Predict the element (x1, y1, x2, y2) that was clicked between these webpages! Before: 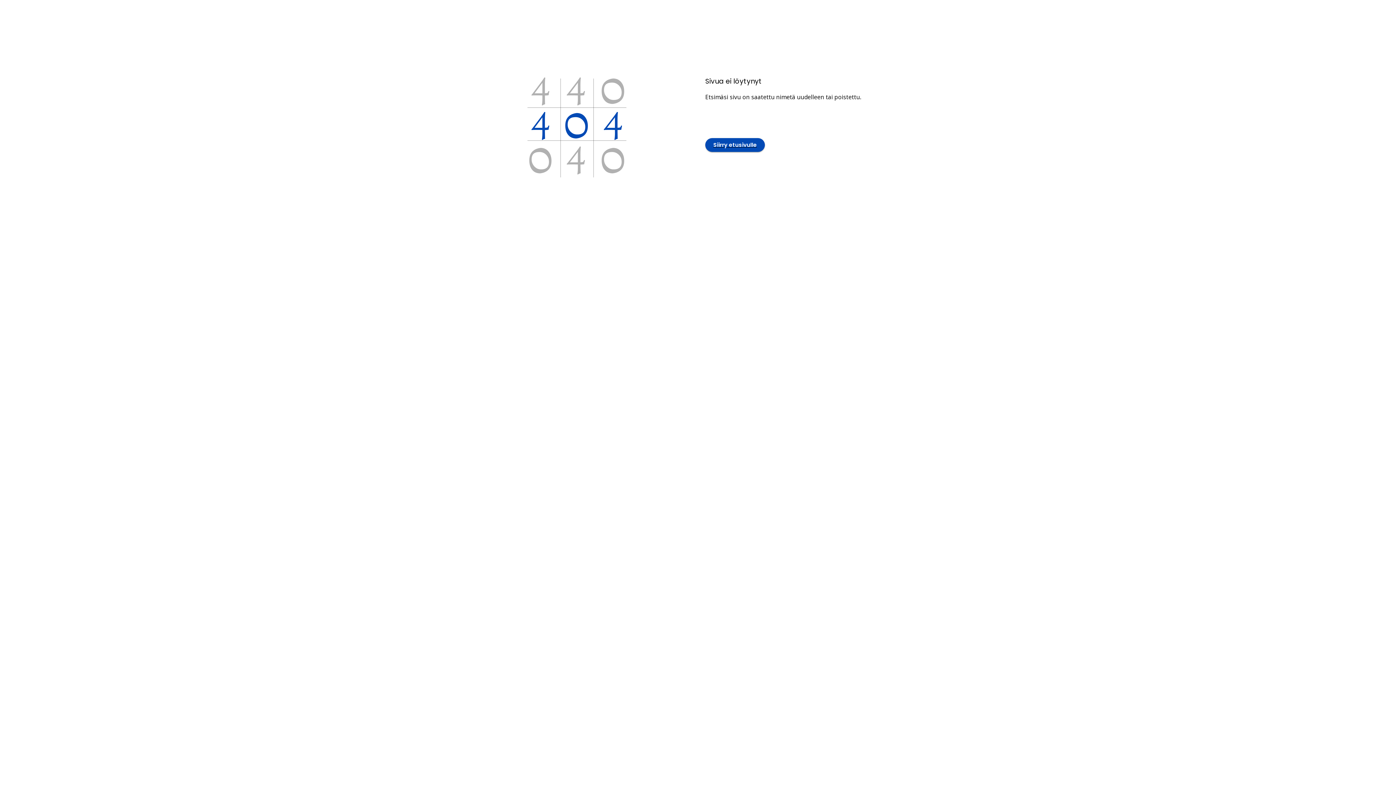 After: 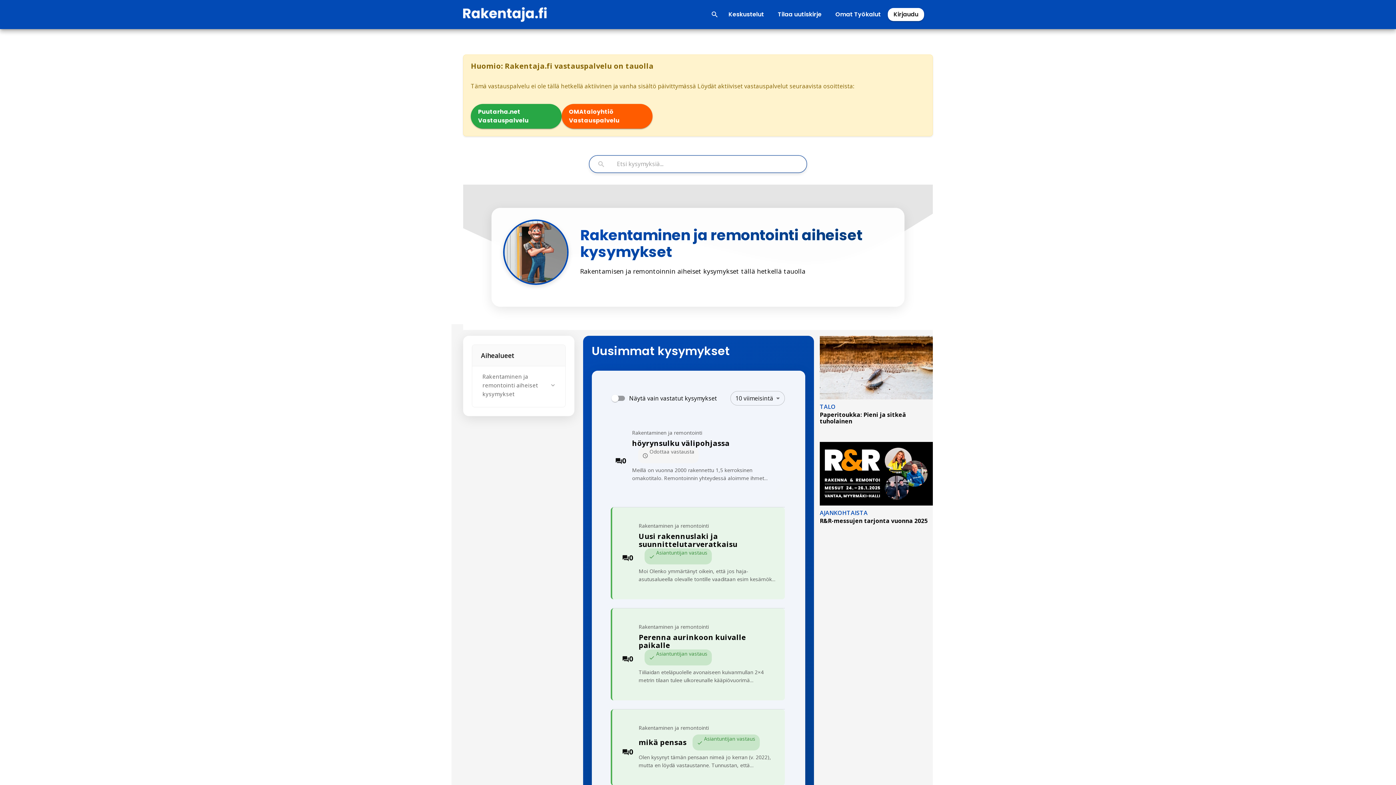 Action: bbox: (705, 138, 765, 151) label: Siirry etusivulle